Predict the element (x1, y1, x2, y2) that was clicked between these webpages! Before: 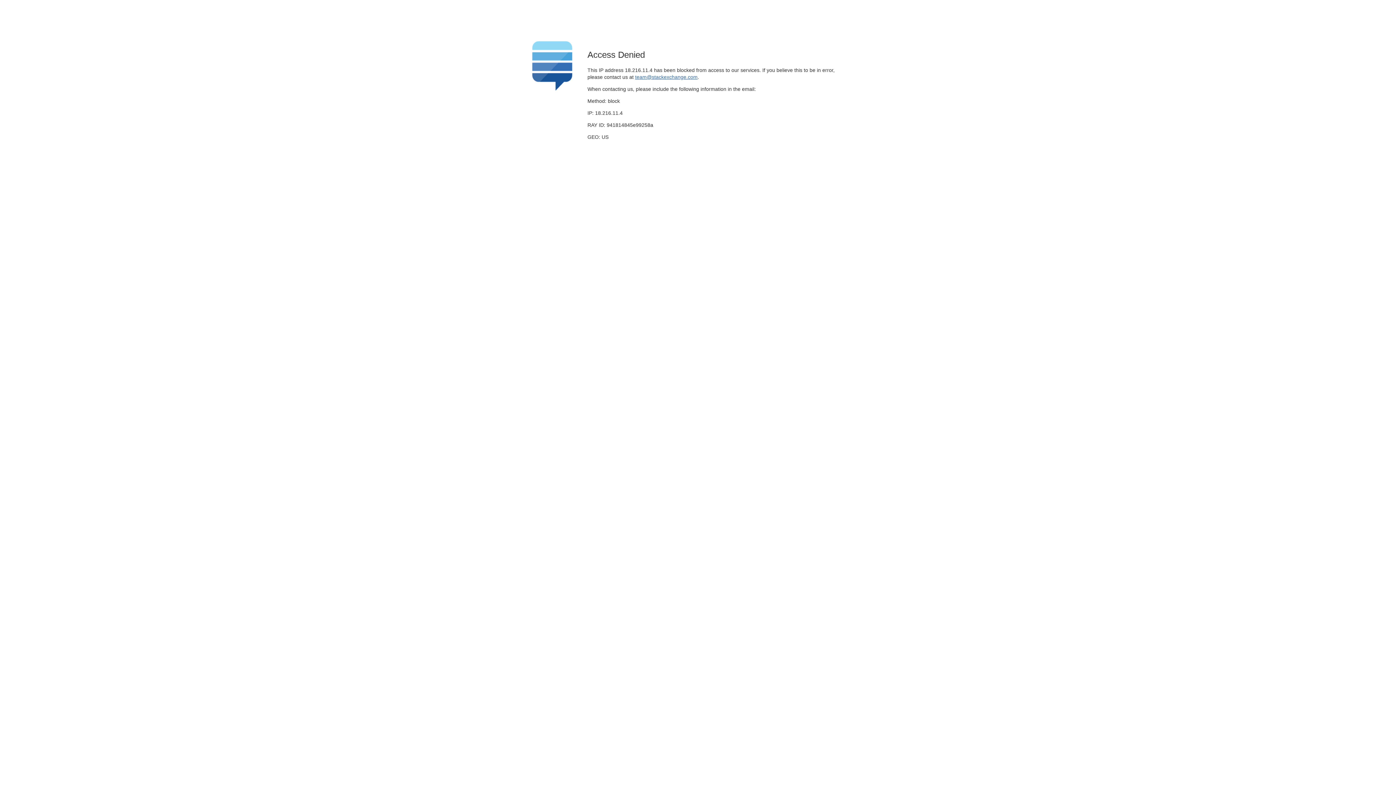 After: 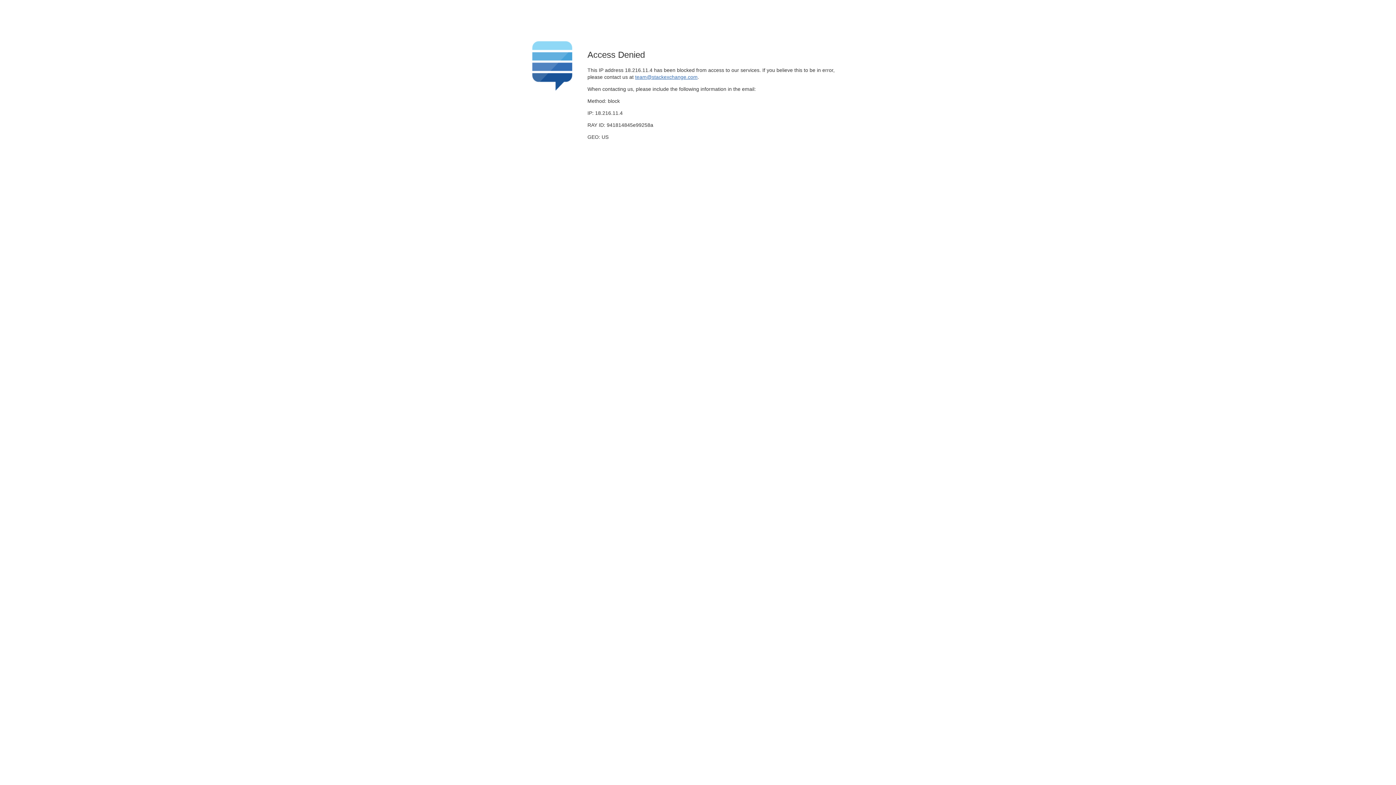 Action: bbox: (635, 74, 697, 79) label: team@stackexchange.com